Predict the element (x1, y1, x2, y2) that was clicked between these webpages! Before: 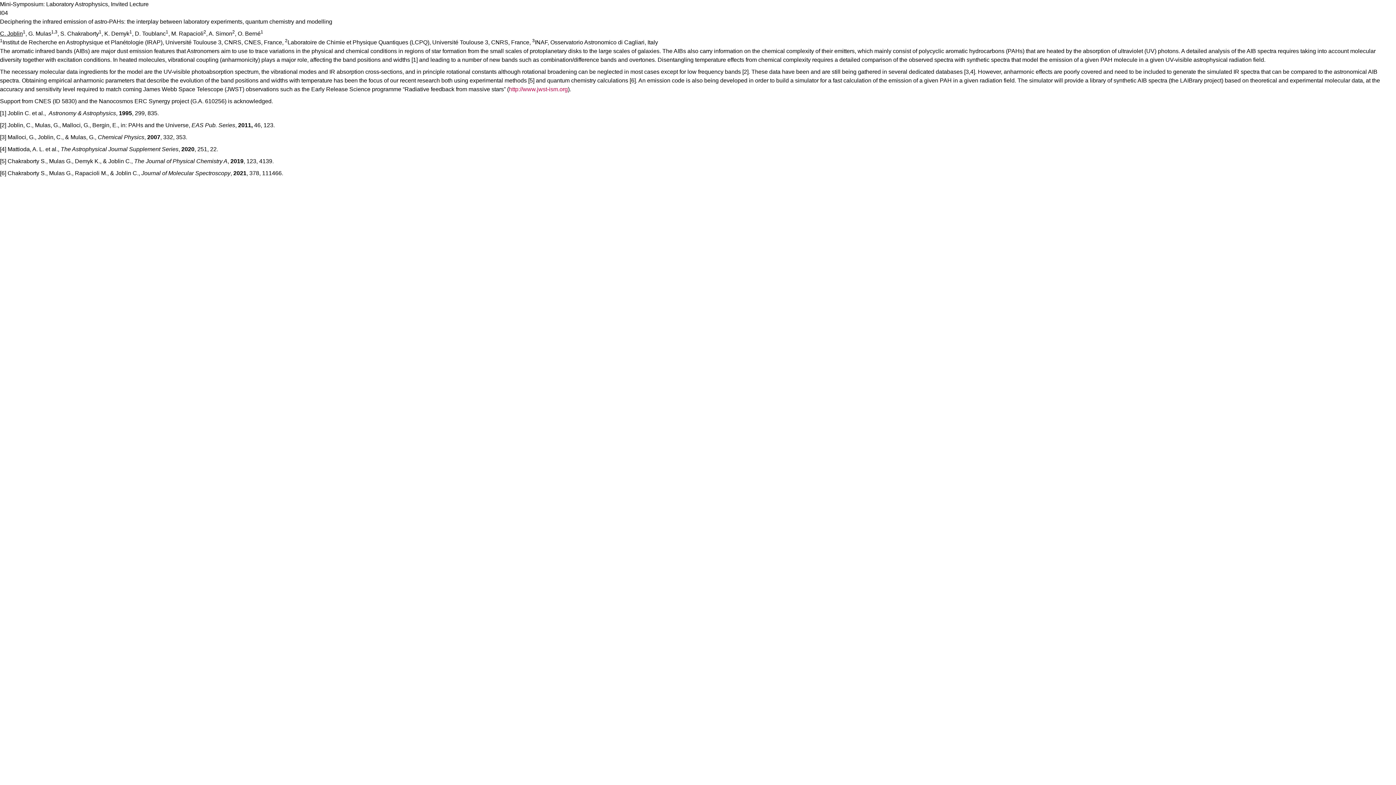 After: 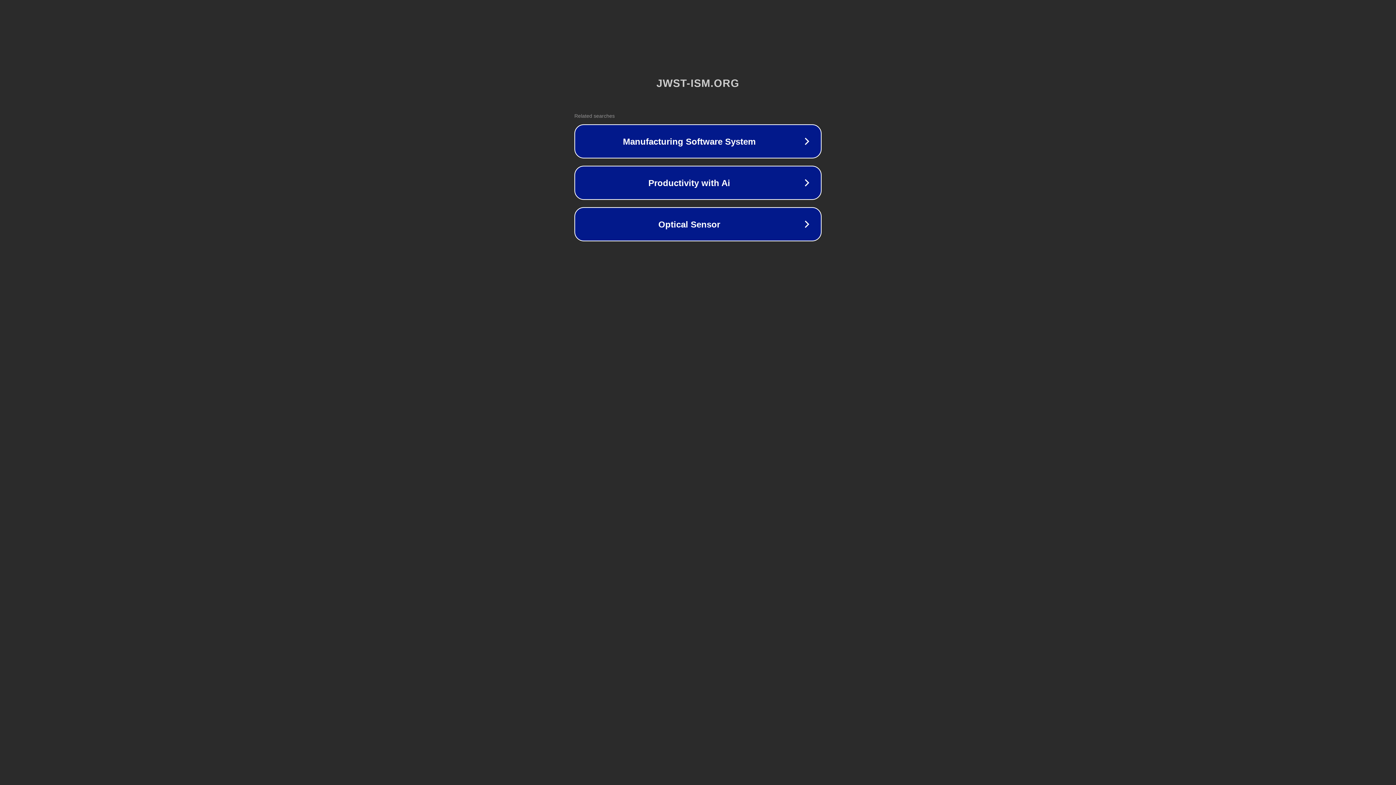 Action: label: http://www.jwst-ism.org bbox: (509, 86, 568, 92)